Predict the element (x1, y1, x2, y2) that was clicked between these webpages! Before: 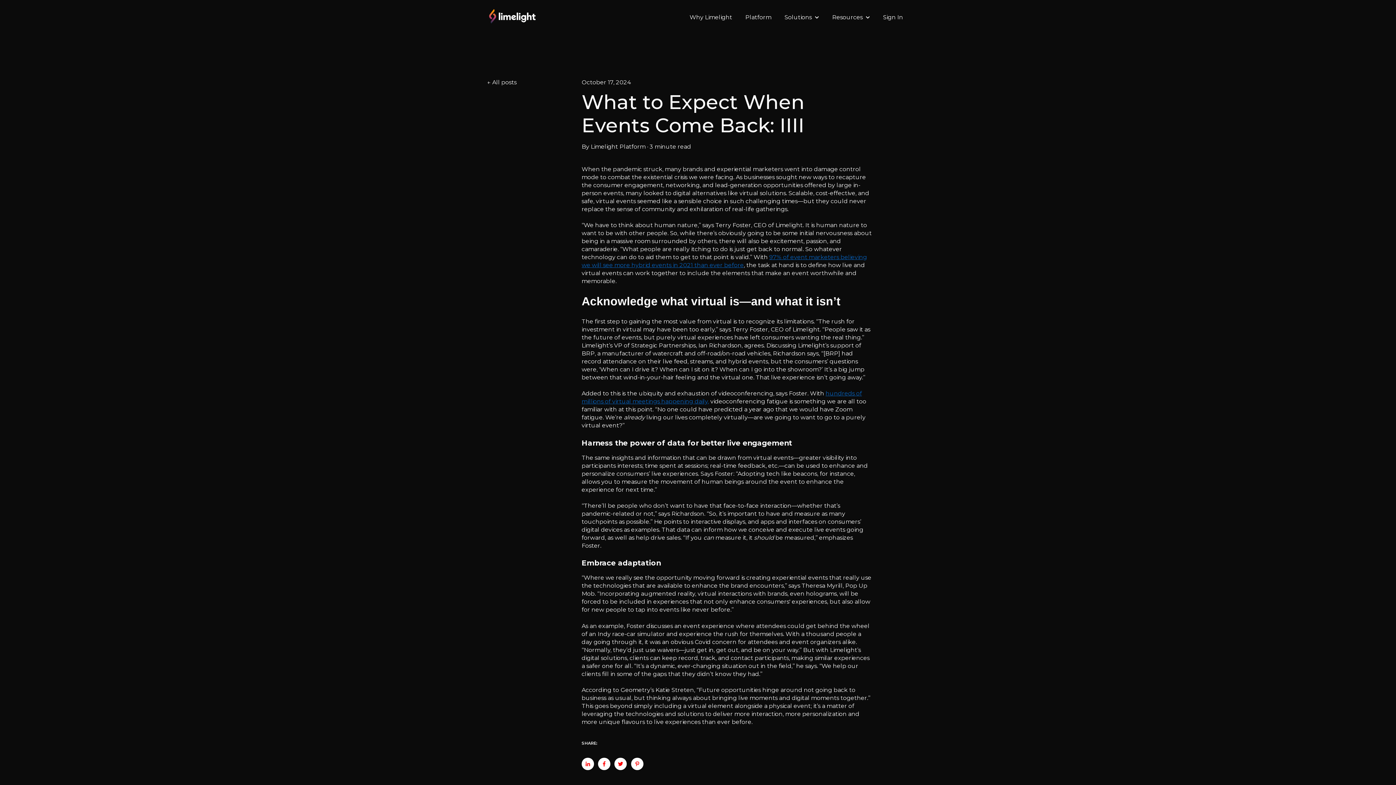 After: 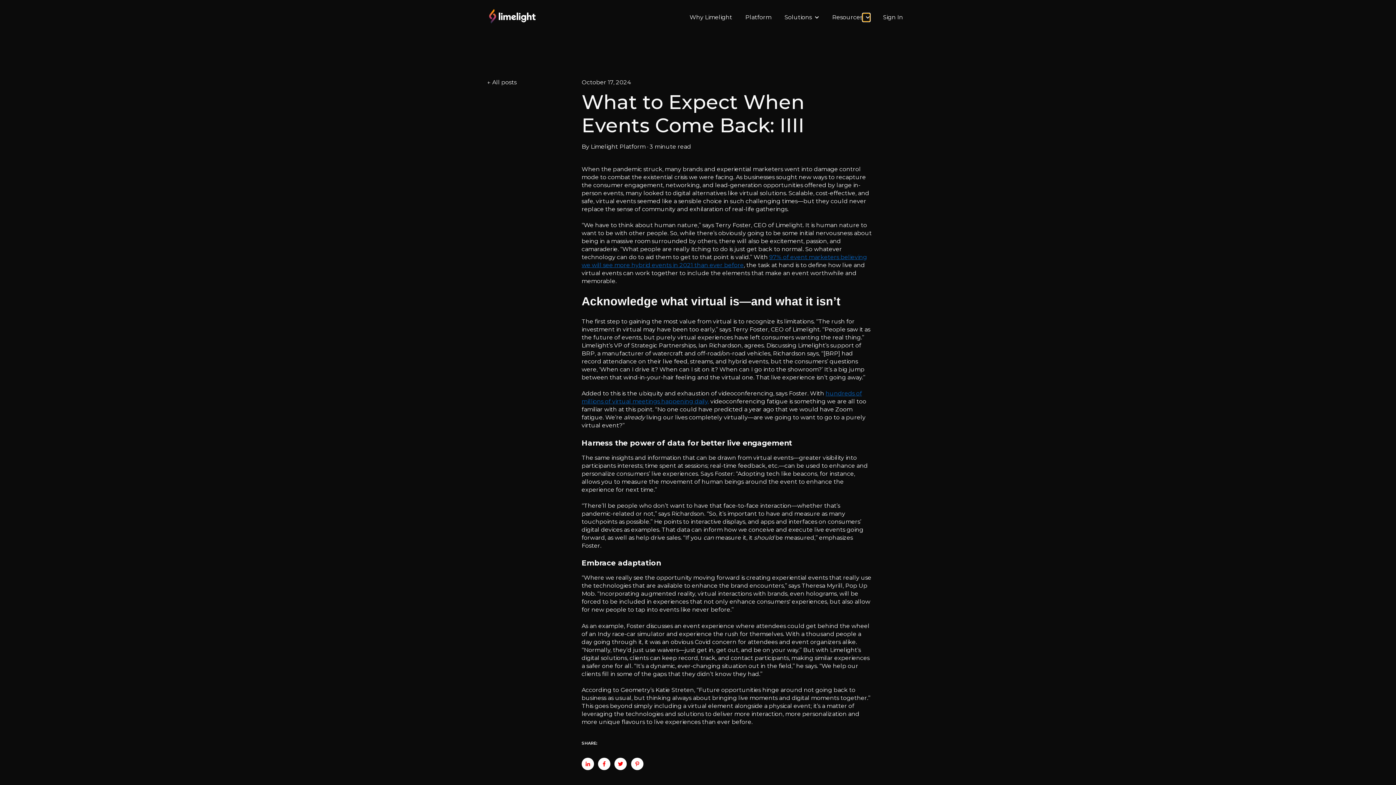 Action: label: Show submenu for Resources bbox: (862, 13, 870, 21)